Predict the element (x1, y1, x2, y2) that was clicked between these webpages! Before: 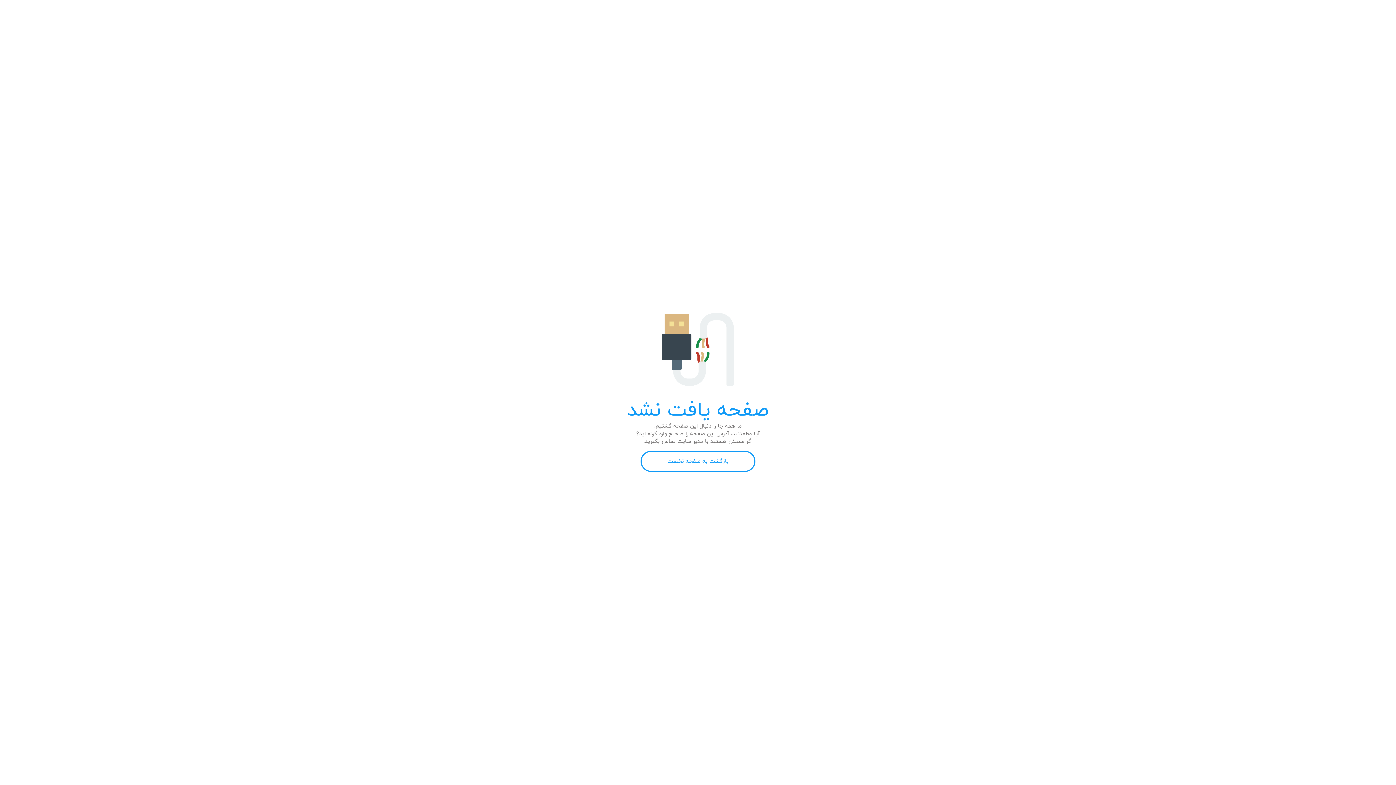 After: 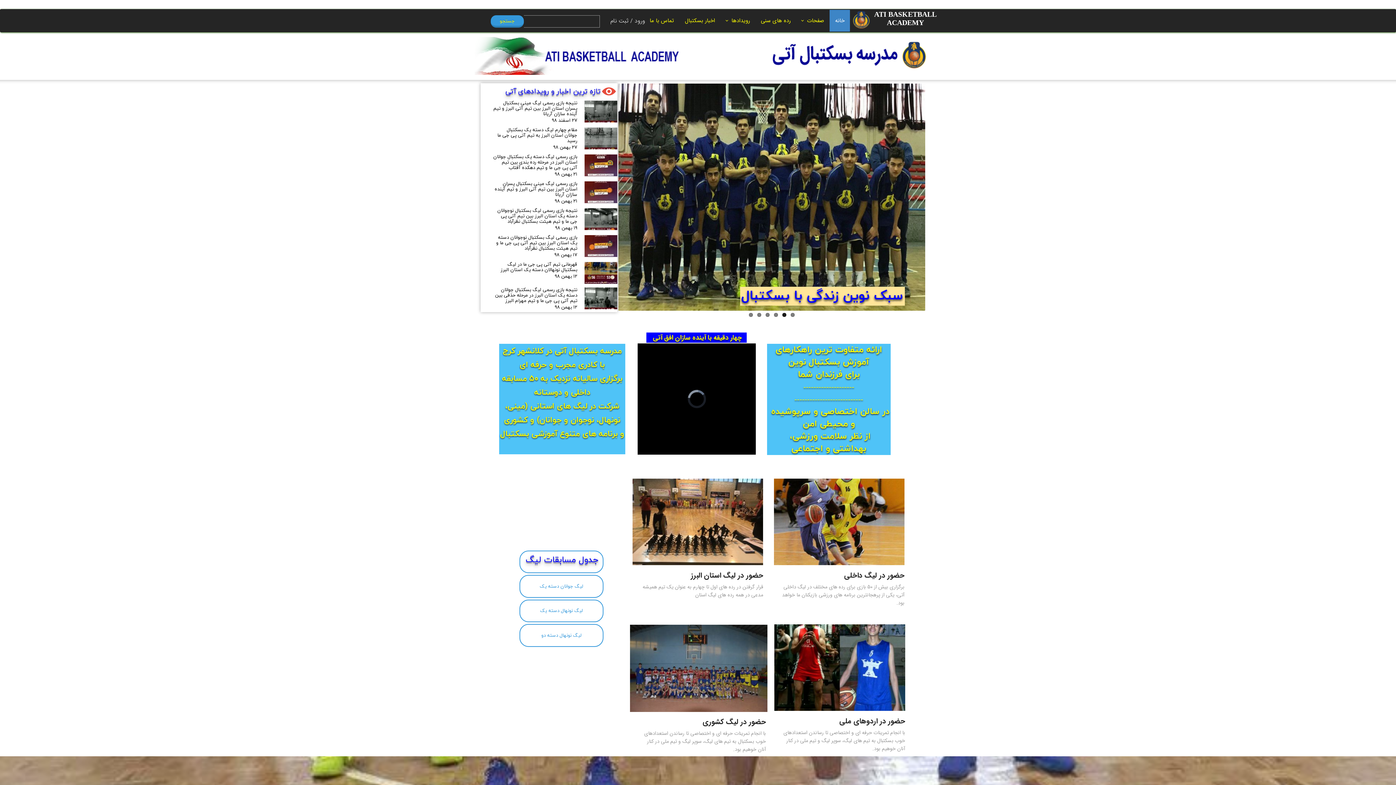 Action: label: بازگشت به صفحه نخست bbox: (640, 451, 755, 472)